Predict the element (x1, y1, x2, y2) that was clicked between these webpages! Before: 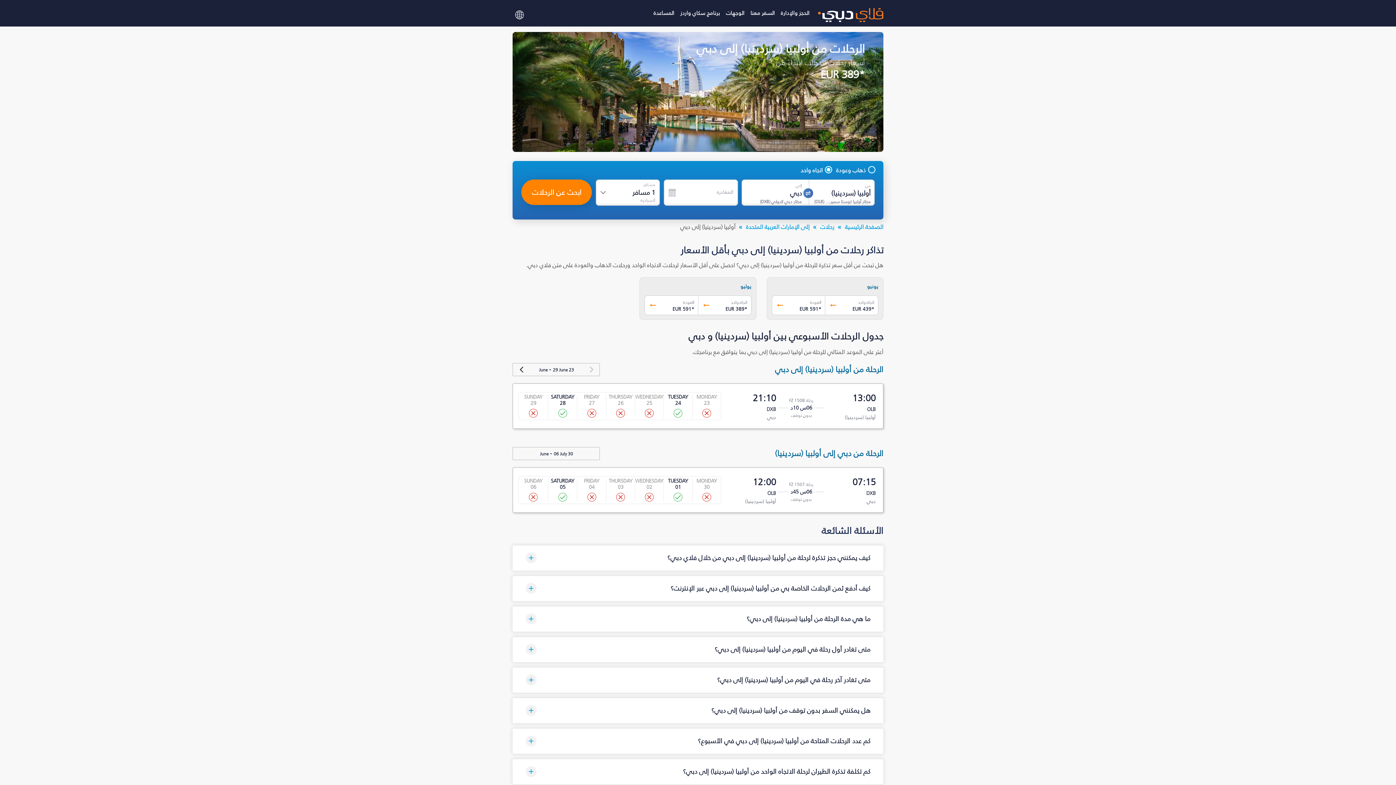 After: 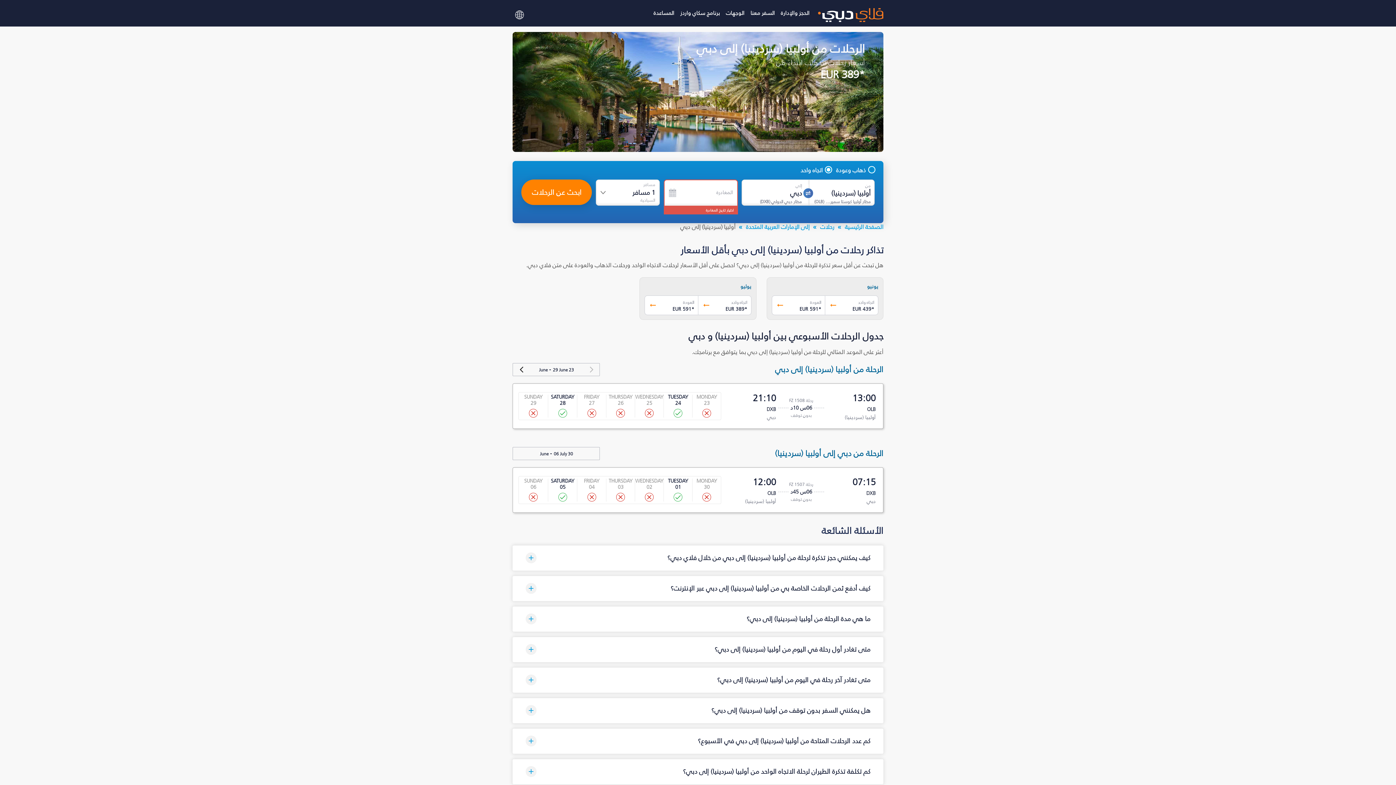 Action: label: ابحث عن الرحلات bbox: (521, 179, 592, 205)